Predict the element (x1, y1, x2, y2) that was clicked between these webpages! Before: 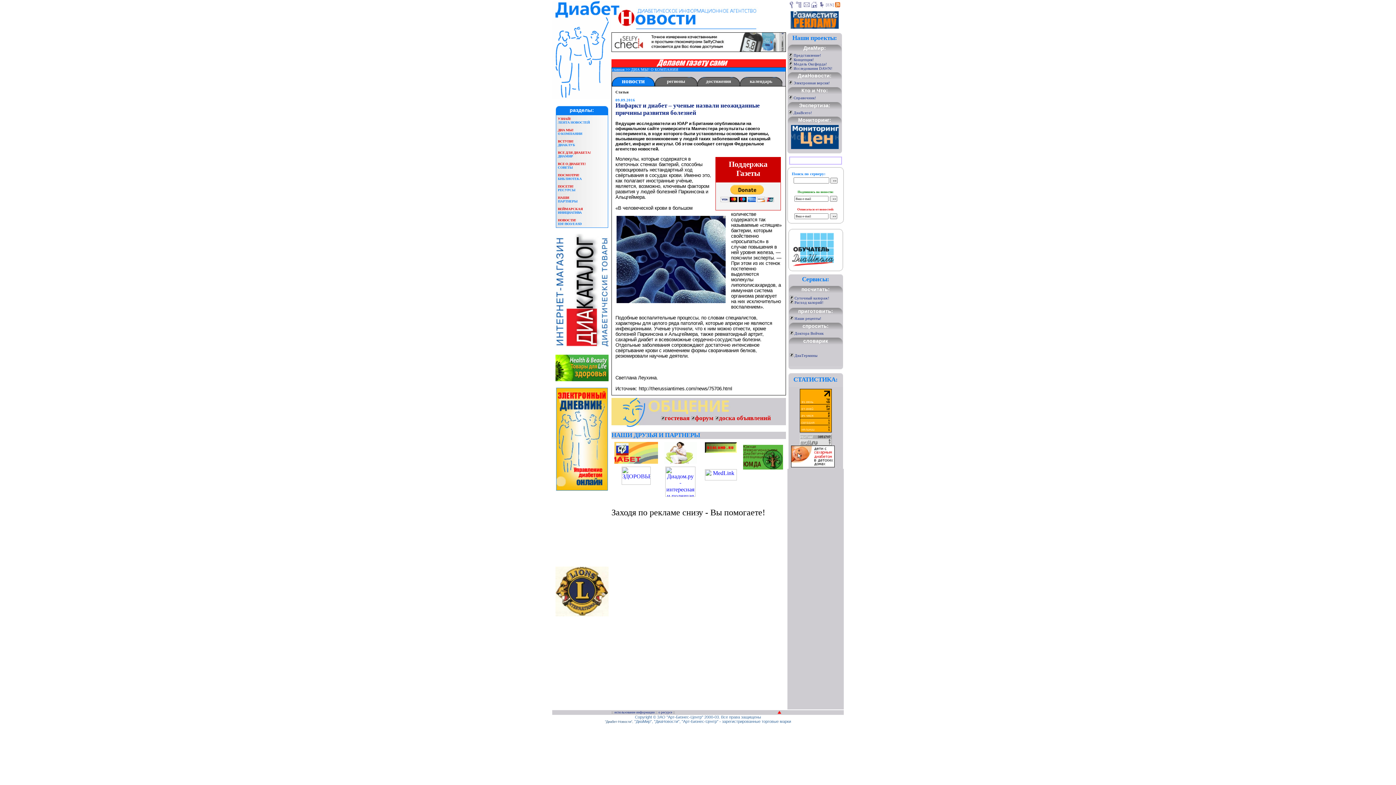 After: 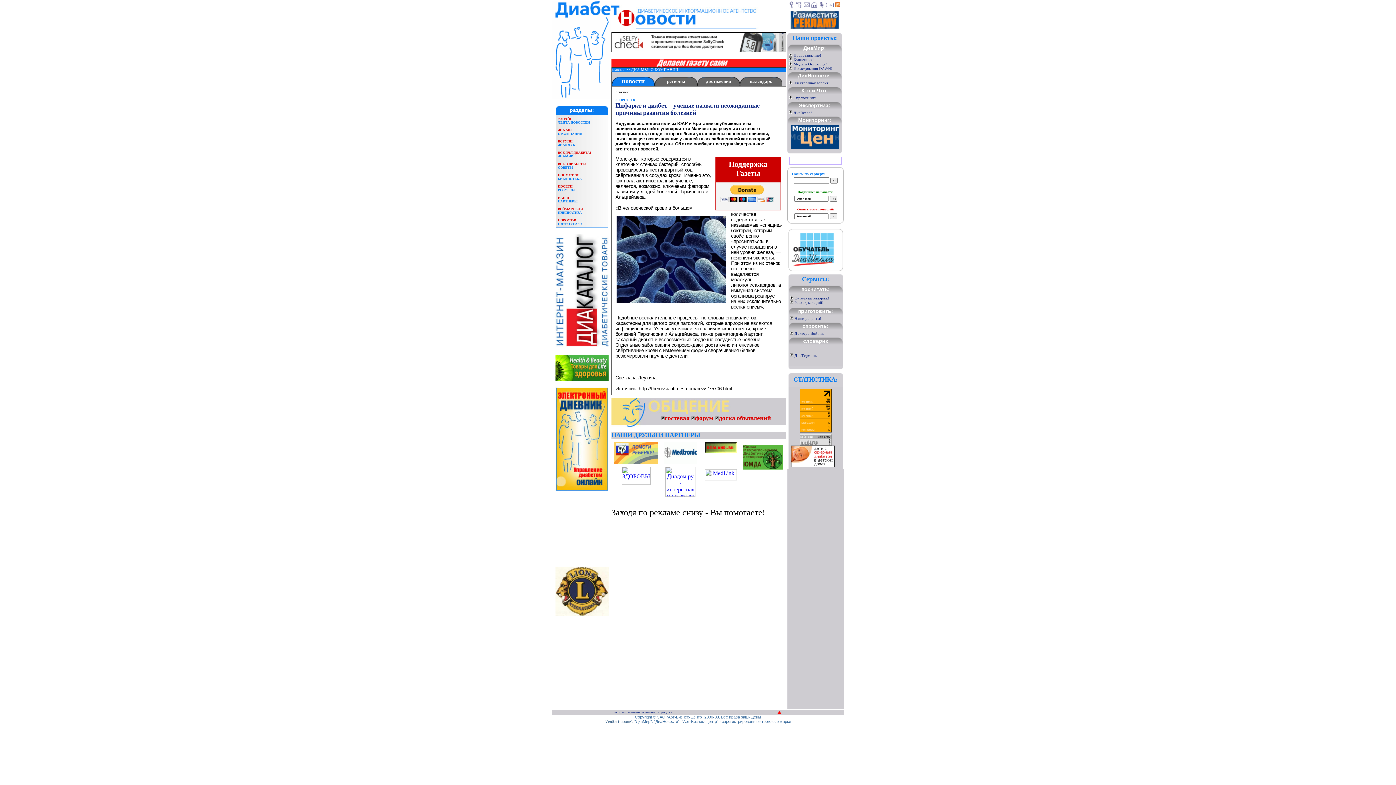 Action: bbox: (555, 611, 608, 617)